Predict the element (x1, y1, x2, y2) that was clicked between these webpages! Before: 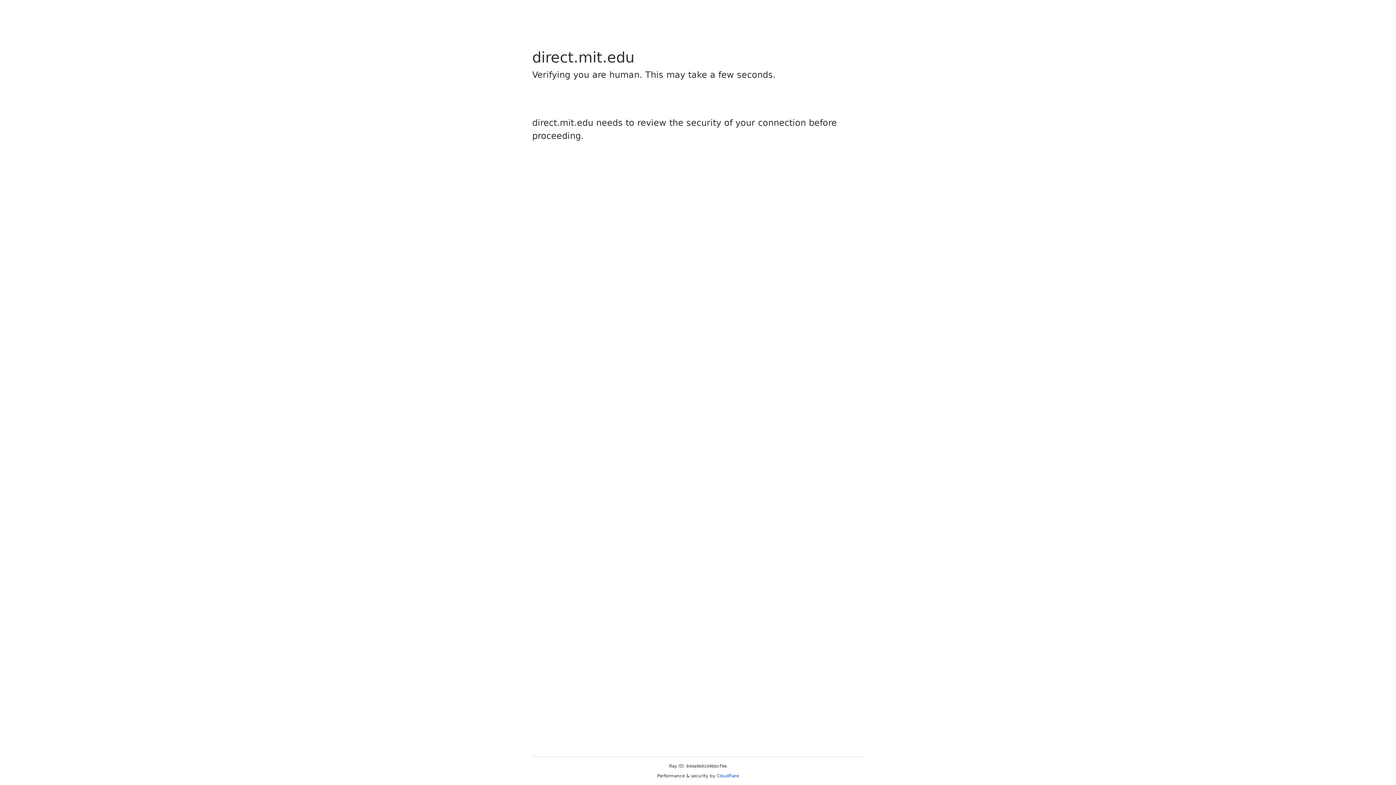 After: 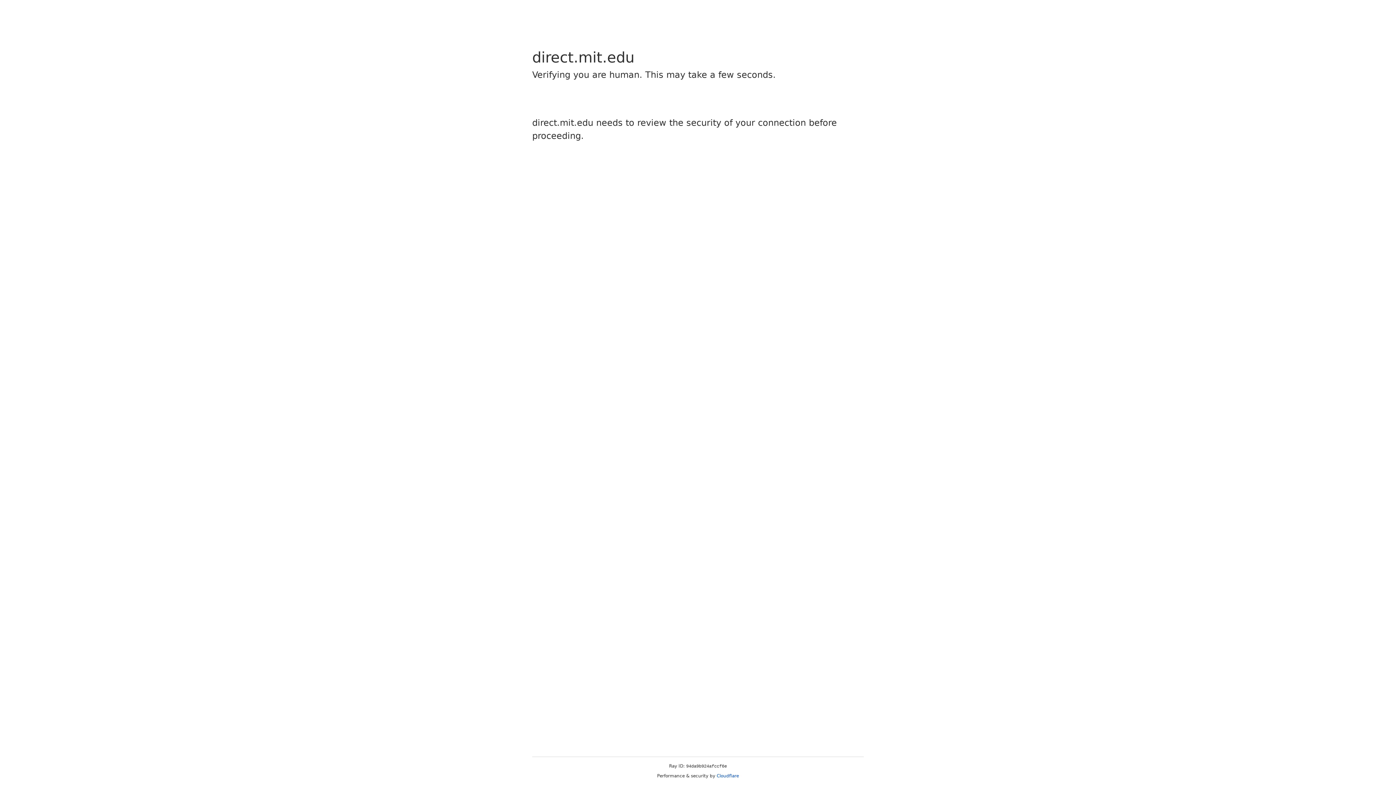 Action: label: Cloudflare bbox: (716, 773, 739, 778)